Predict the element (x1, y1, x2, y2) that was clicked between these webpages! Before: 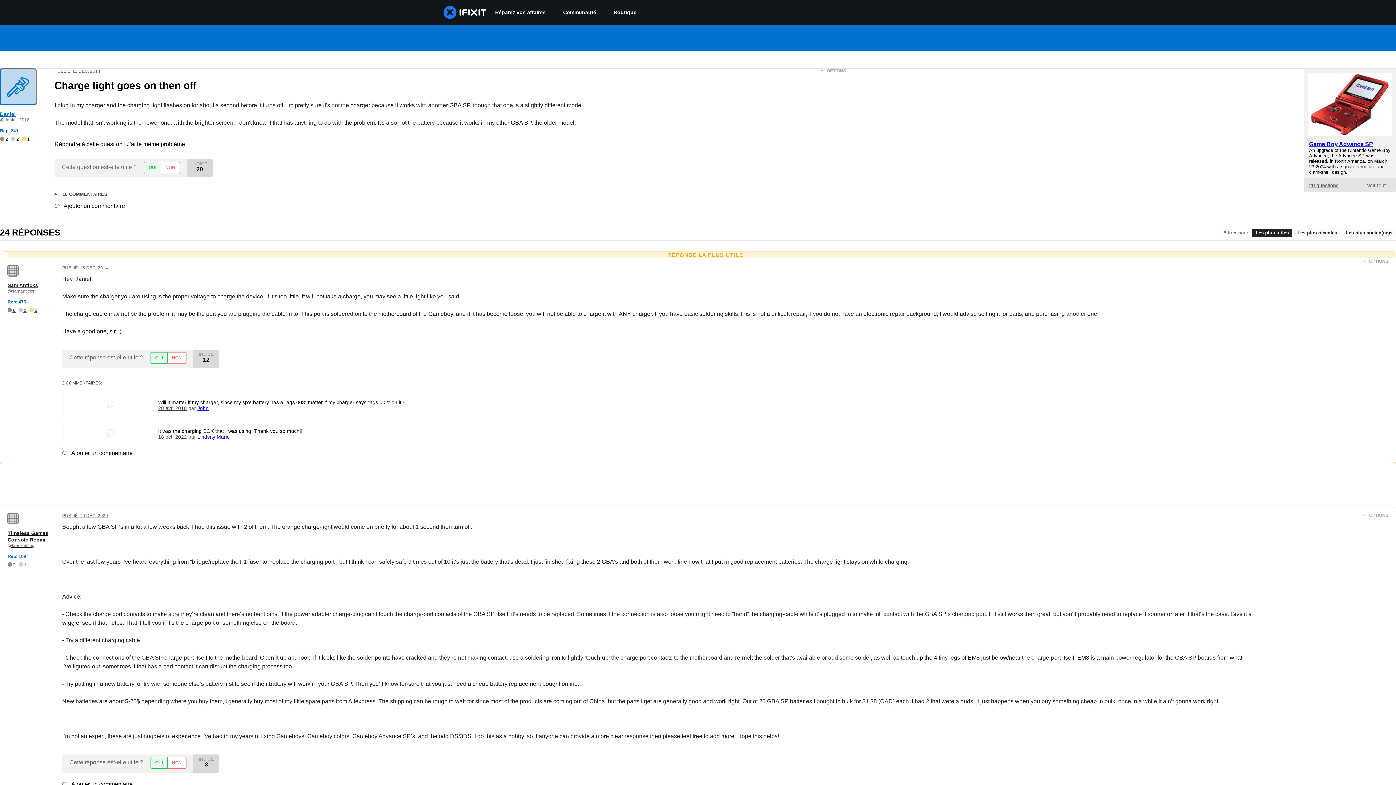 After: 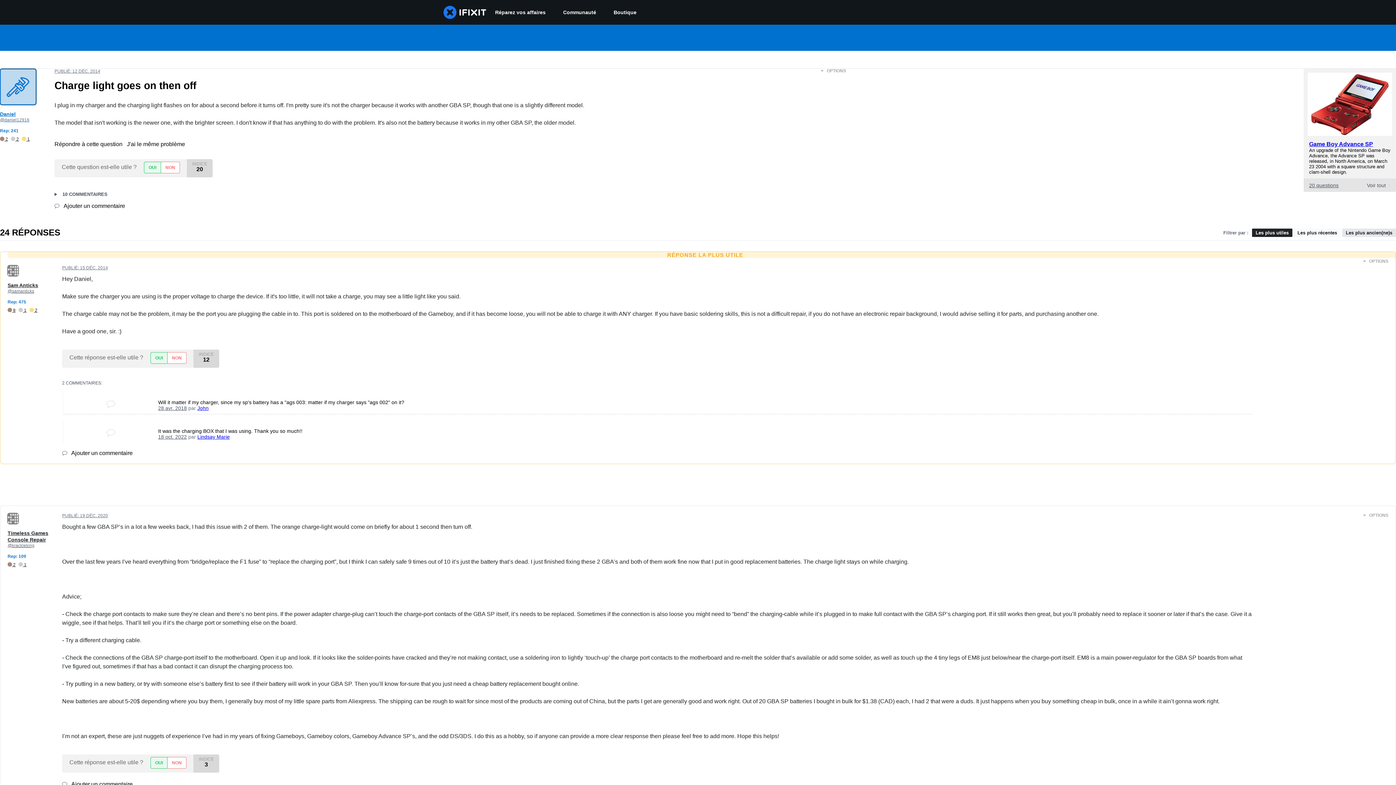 Action: bbox: (1342, 228, 1396, 236) label: Les plus ancien(ne)s